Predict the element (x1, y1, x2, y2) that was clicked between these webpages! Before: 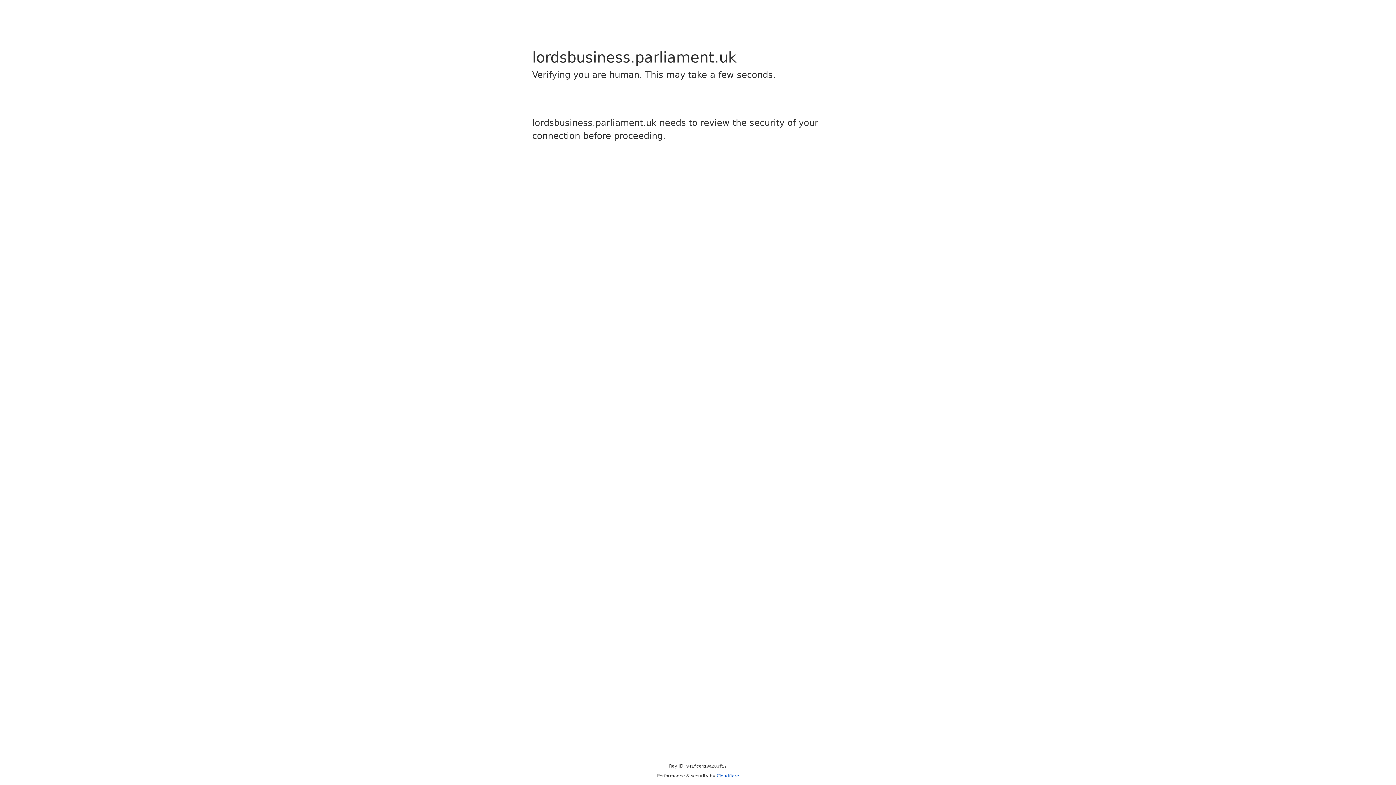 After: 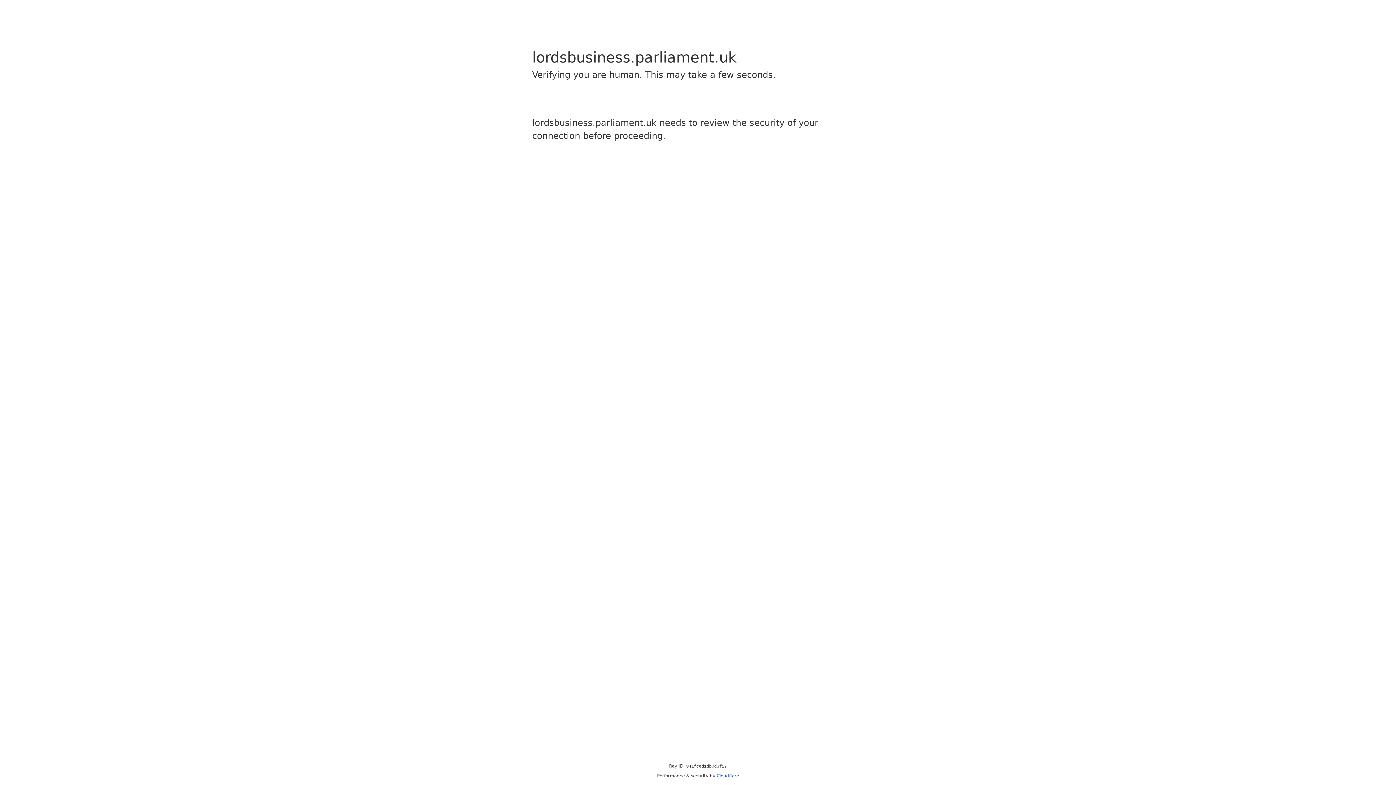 Action: bbox: (716, 773, 739, 778) label: Cloudflare